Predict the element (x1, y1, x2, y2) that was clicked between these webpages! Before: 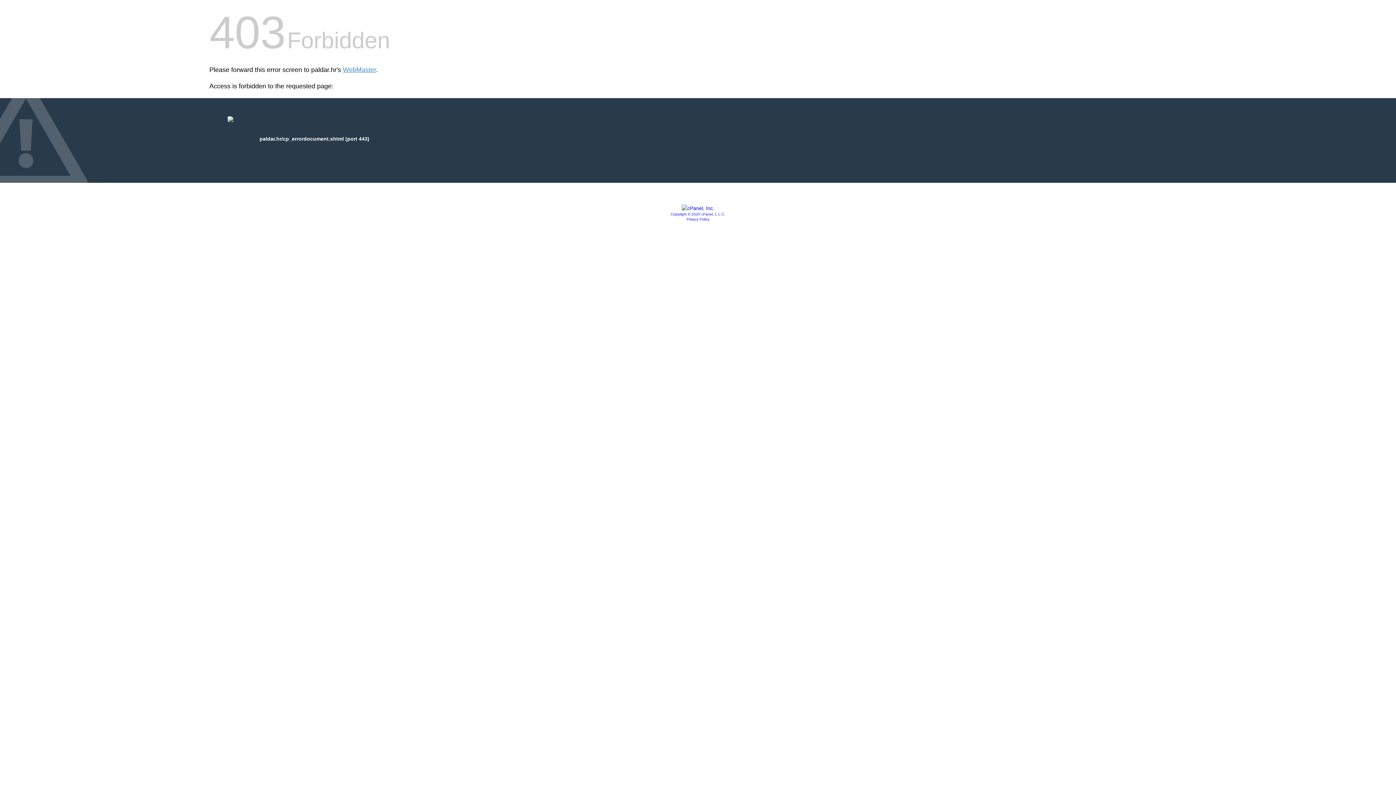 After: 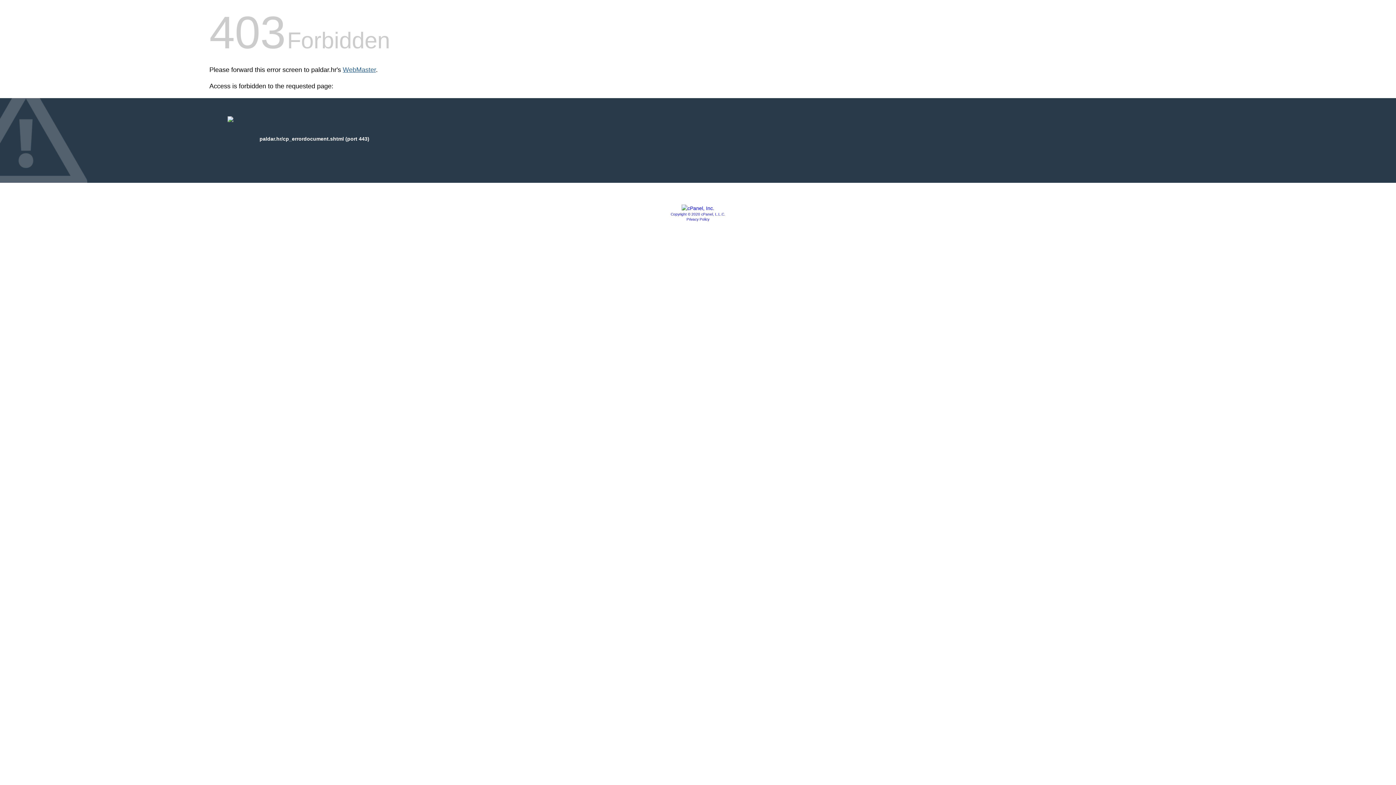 Action: bbox: (342, 66, 376, 73) label: WebMaster